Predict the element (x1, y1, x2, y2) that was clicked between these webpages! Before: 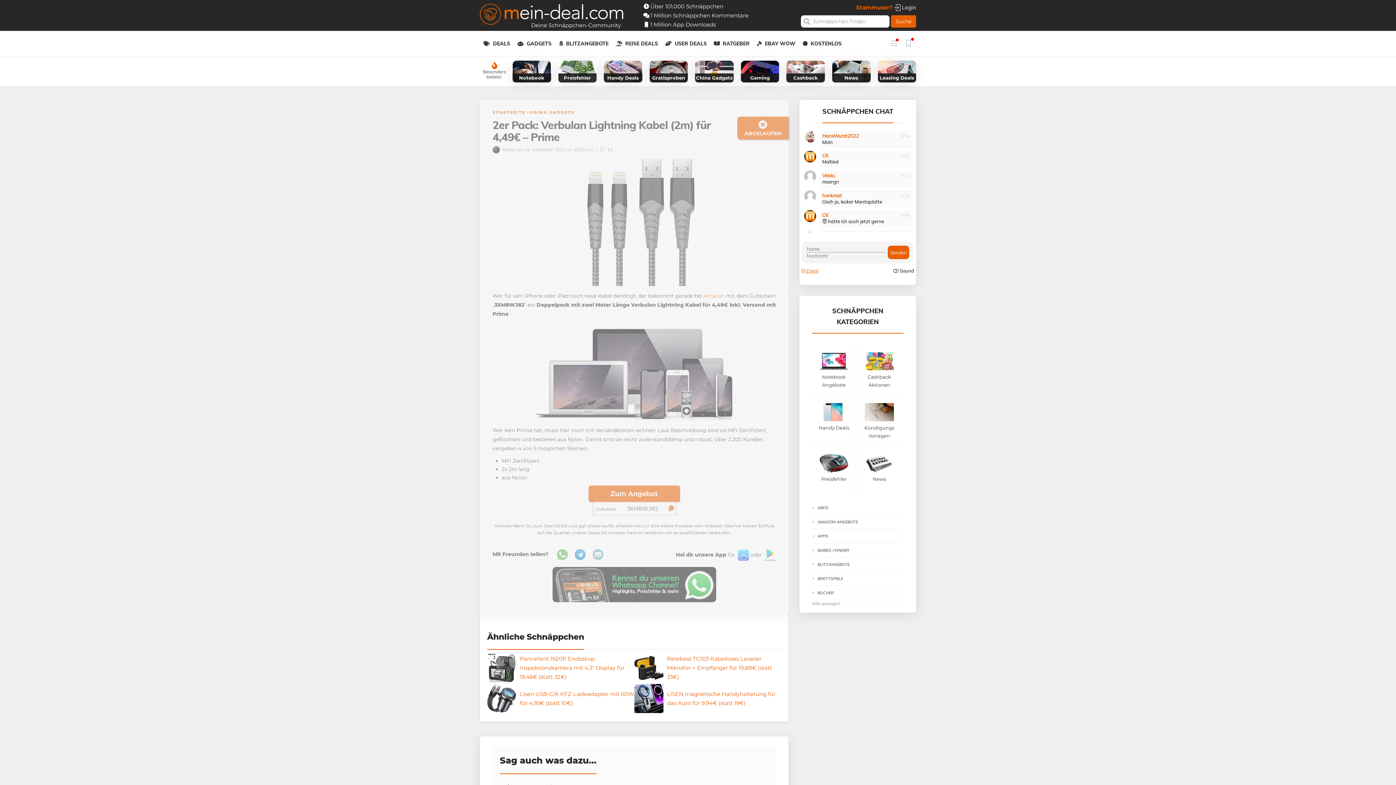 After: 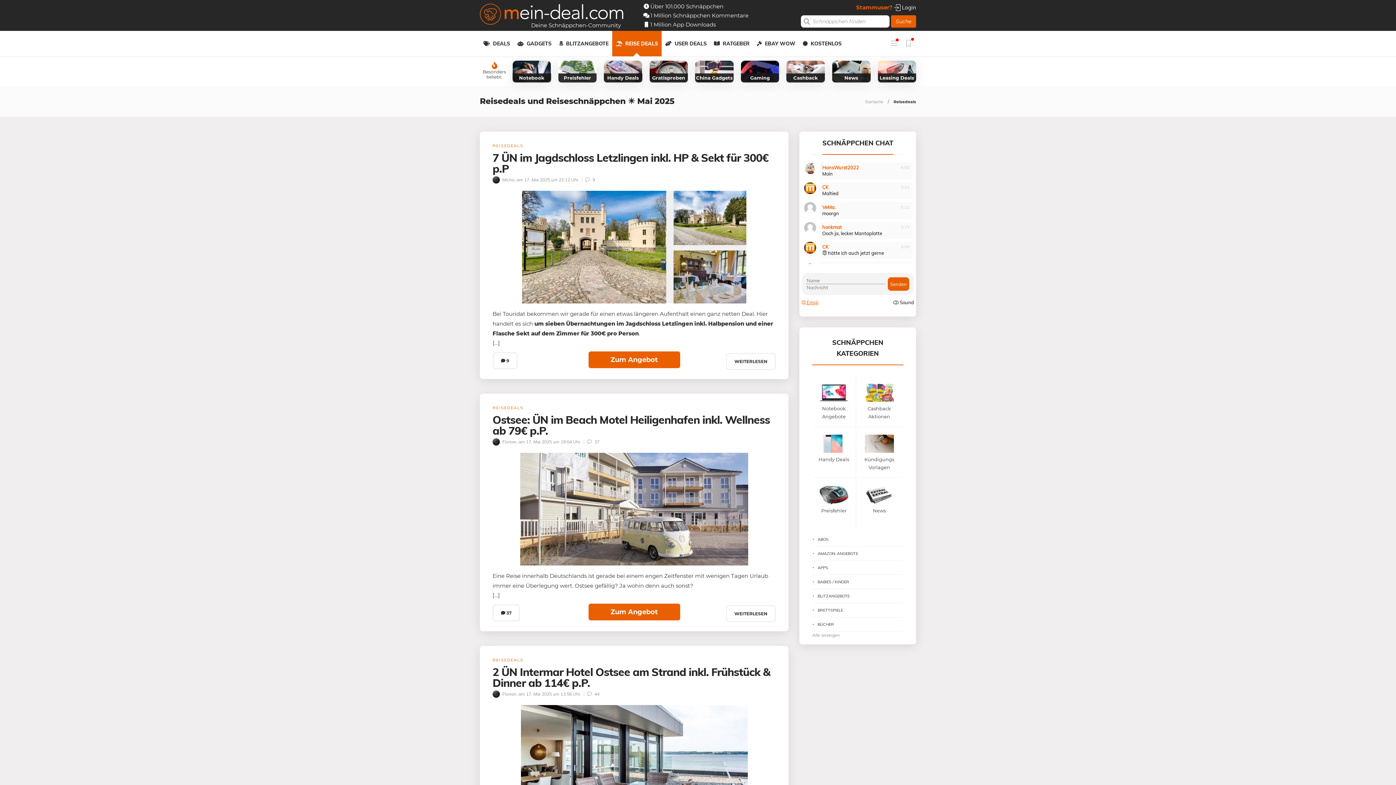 Action: label: REISE DEALS bbox: (616, 30, 658, 56)